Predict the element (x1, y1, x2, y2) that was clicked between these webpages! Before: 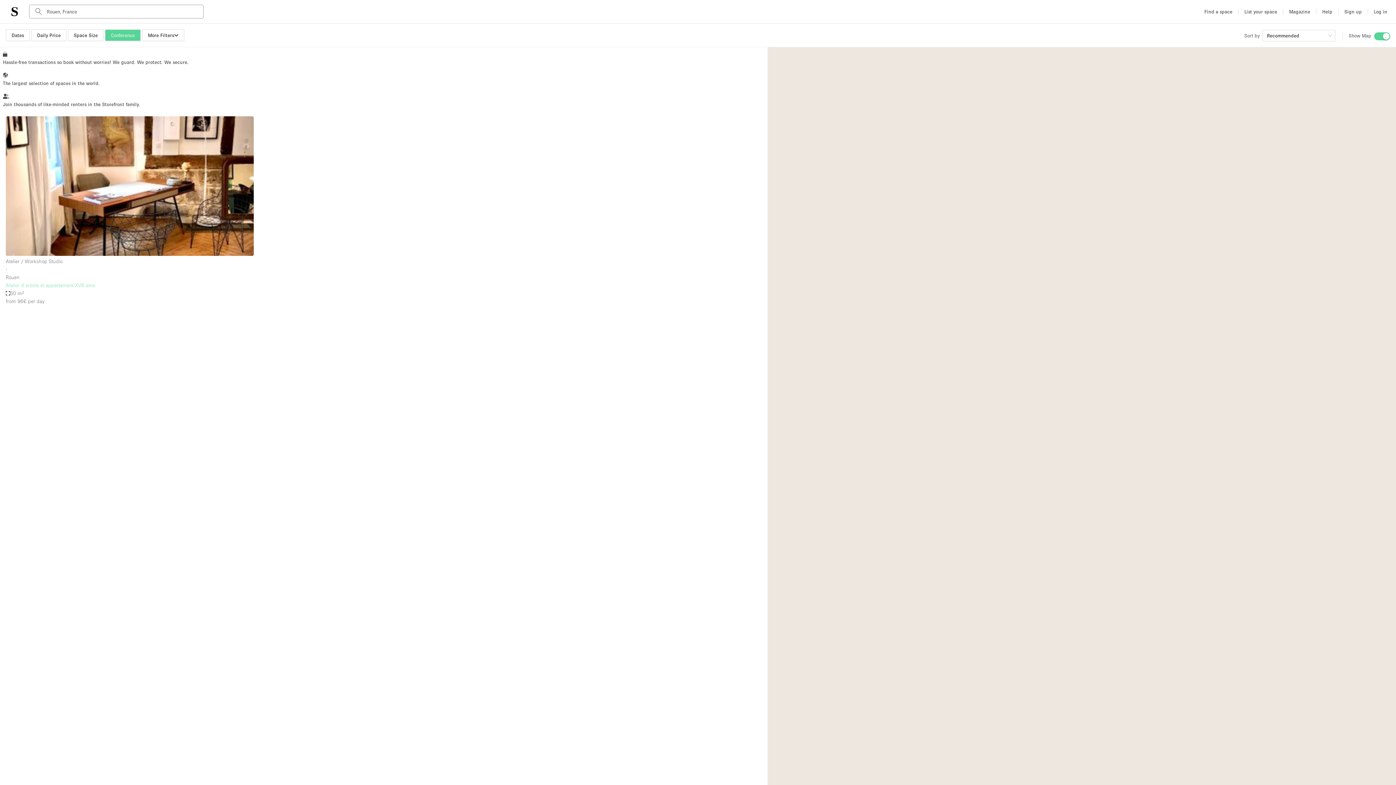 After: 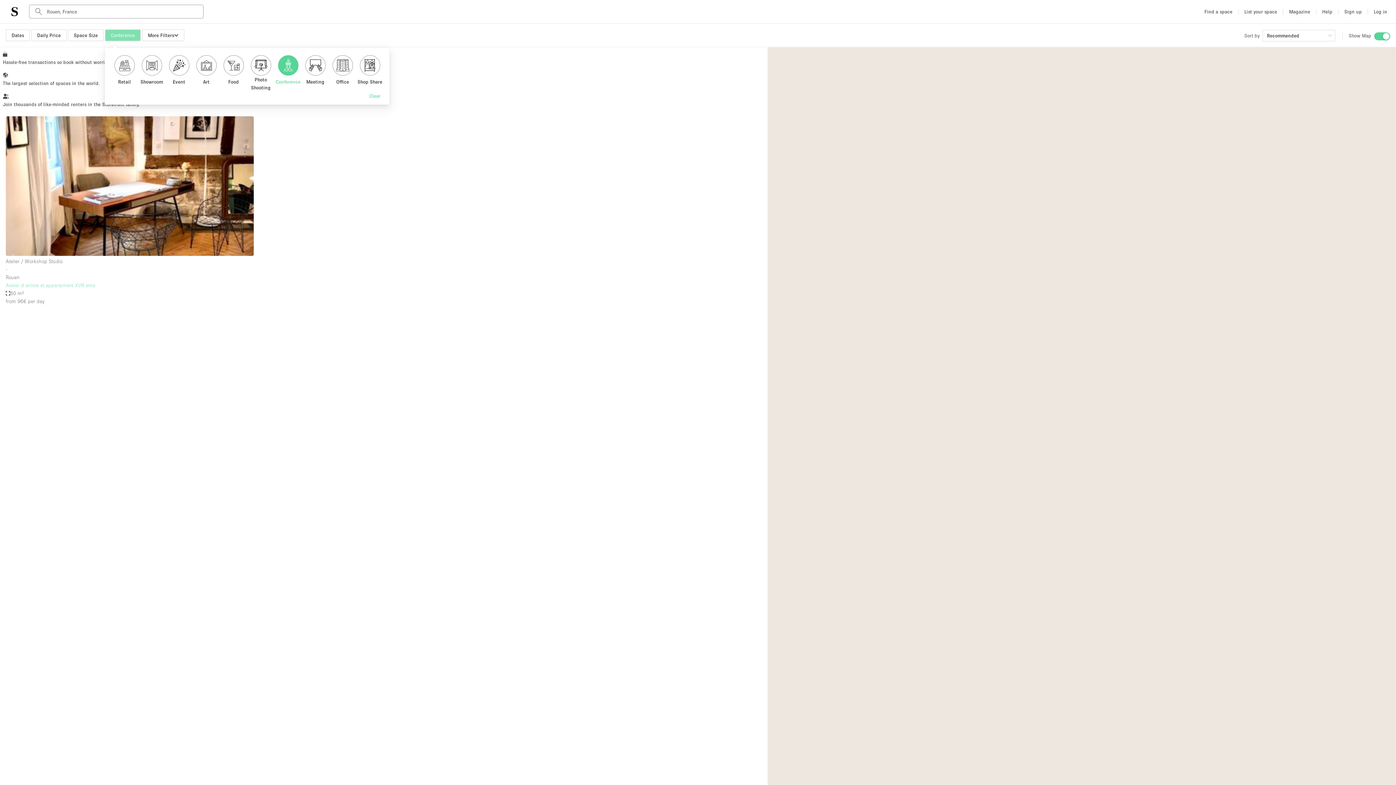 Action: bbox: (105, 29, 140, 41) label: Conference